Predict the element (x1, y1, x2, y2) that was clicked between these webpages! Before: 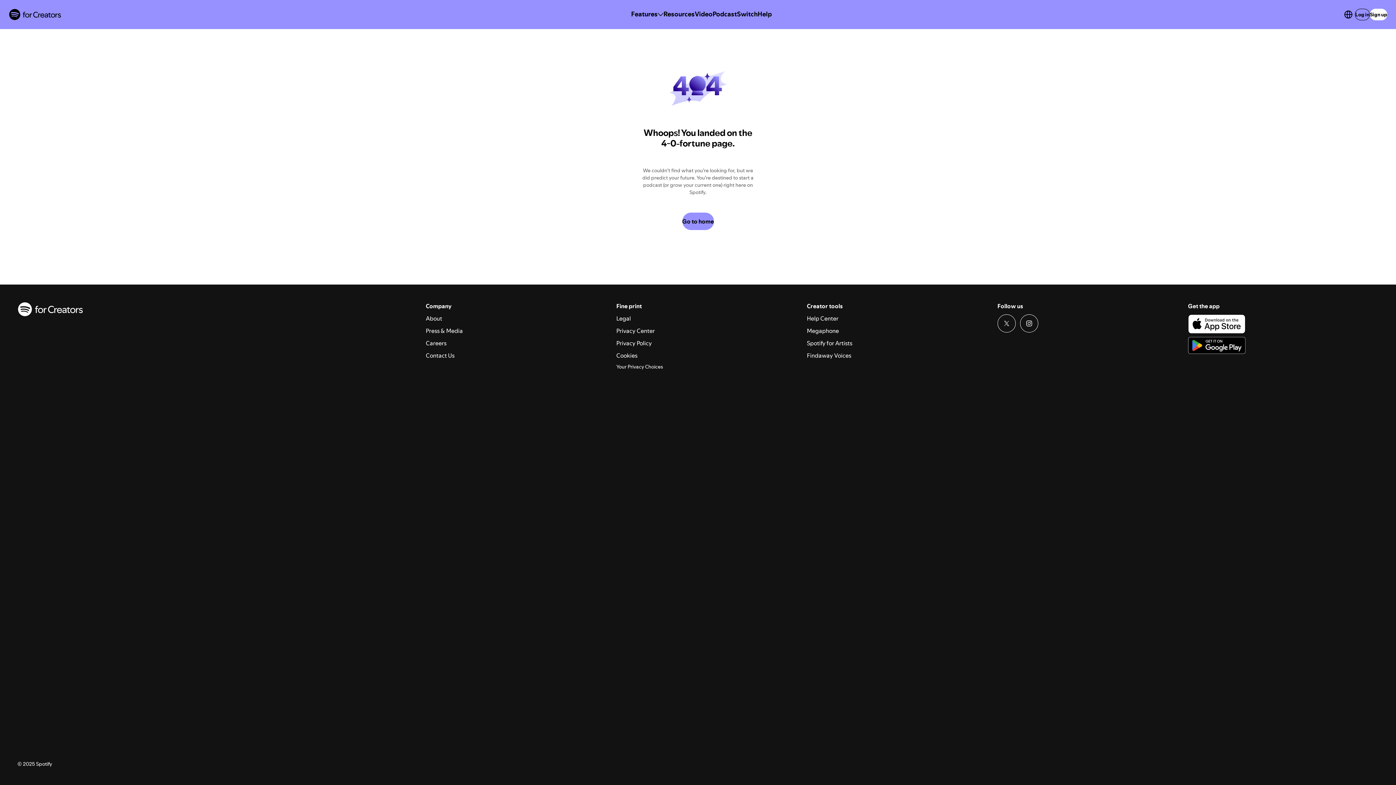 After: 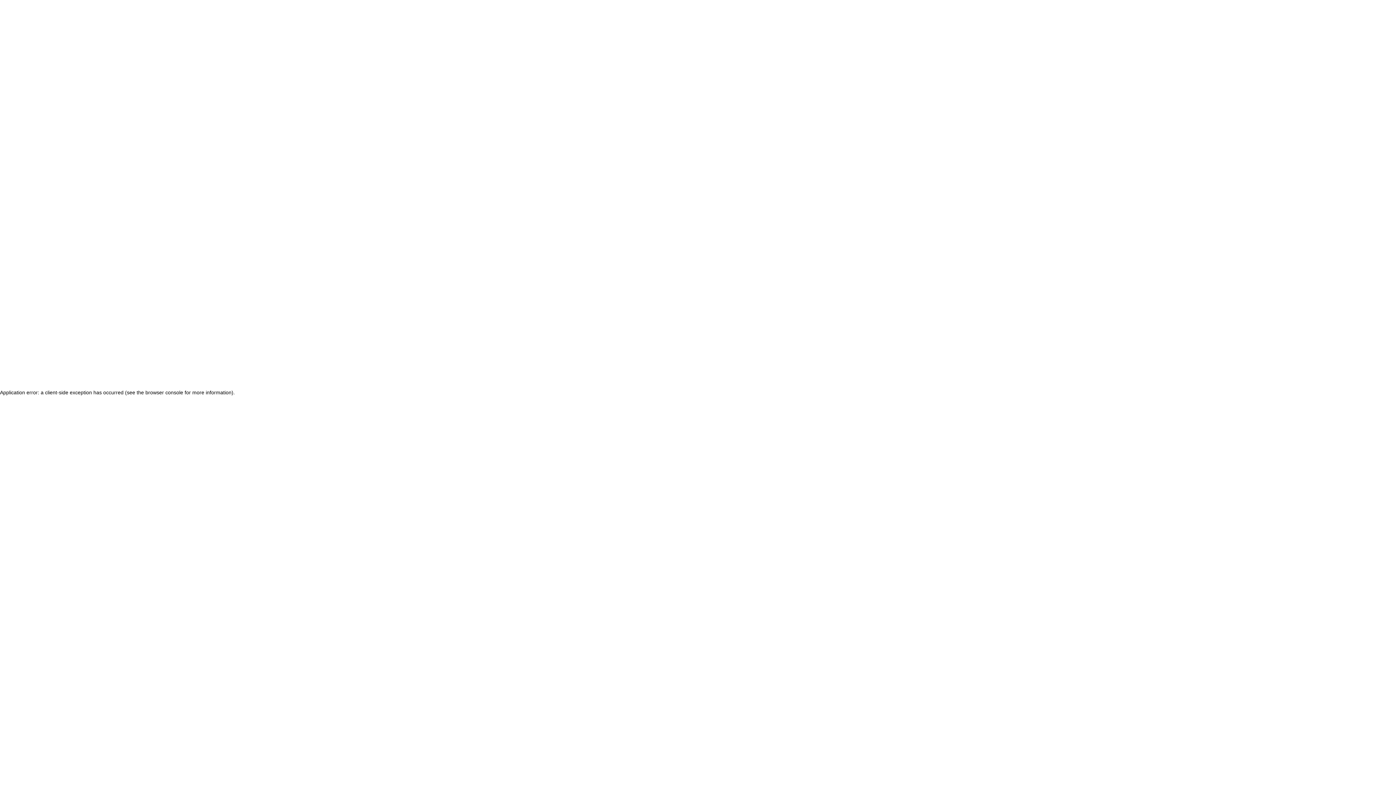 Action: bbox: (17, 302, 425, 768)